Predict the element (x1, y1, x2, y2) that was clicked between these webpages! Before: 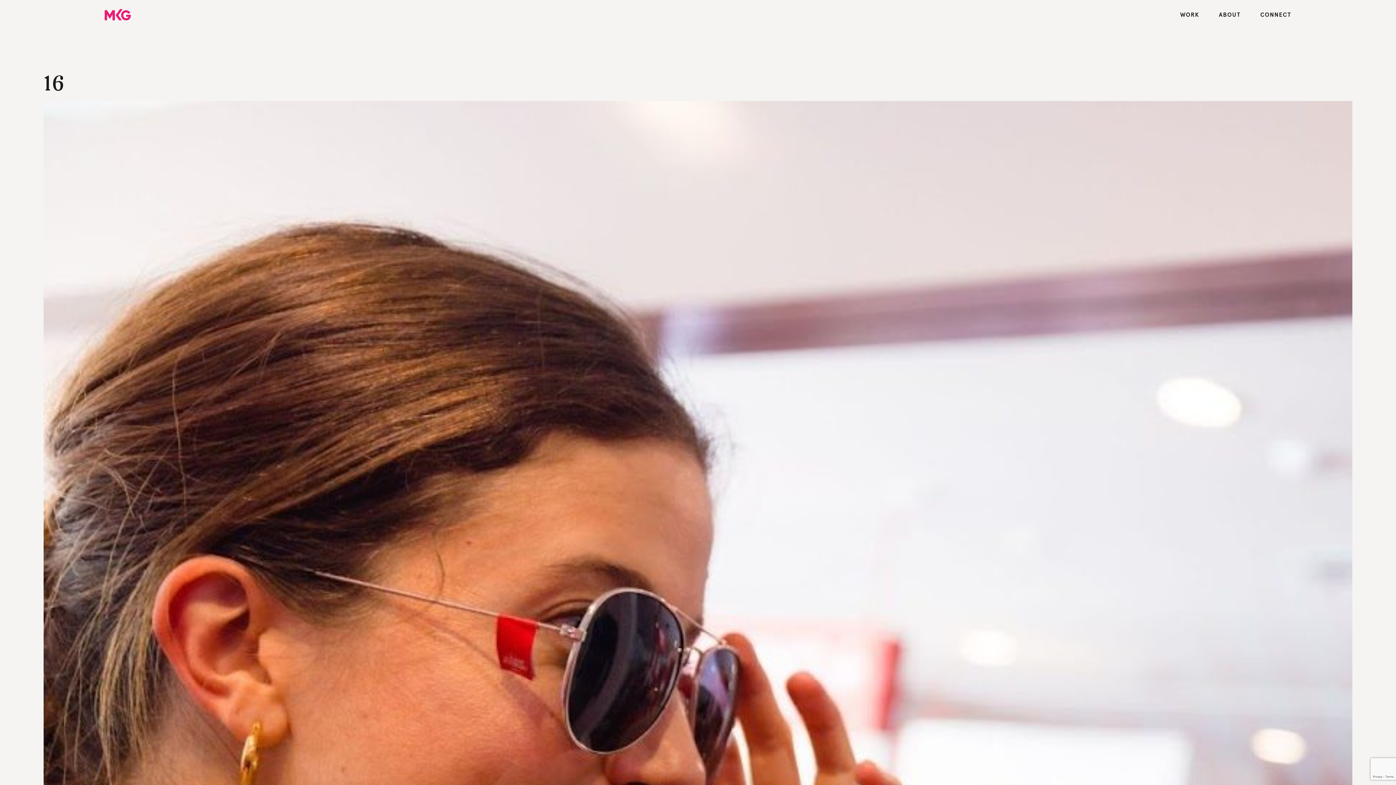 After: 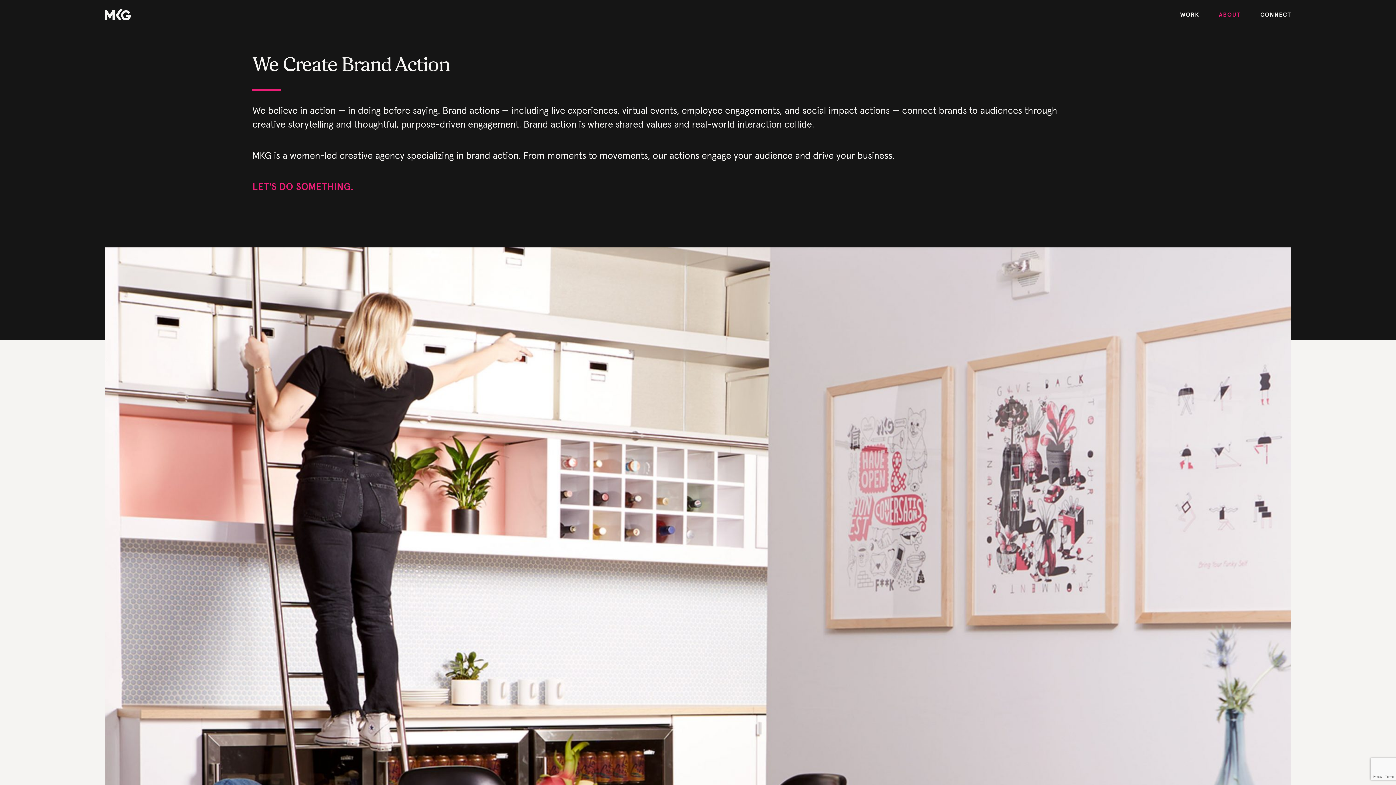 Action: label: ABOUT bbox: (1219, 10, 1241, 19)